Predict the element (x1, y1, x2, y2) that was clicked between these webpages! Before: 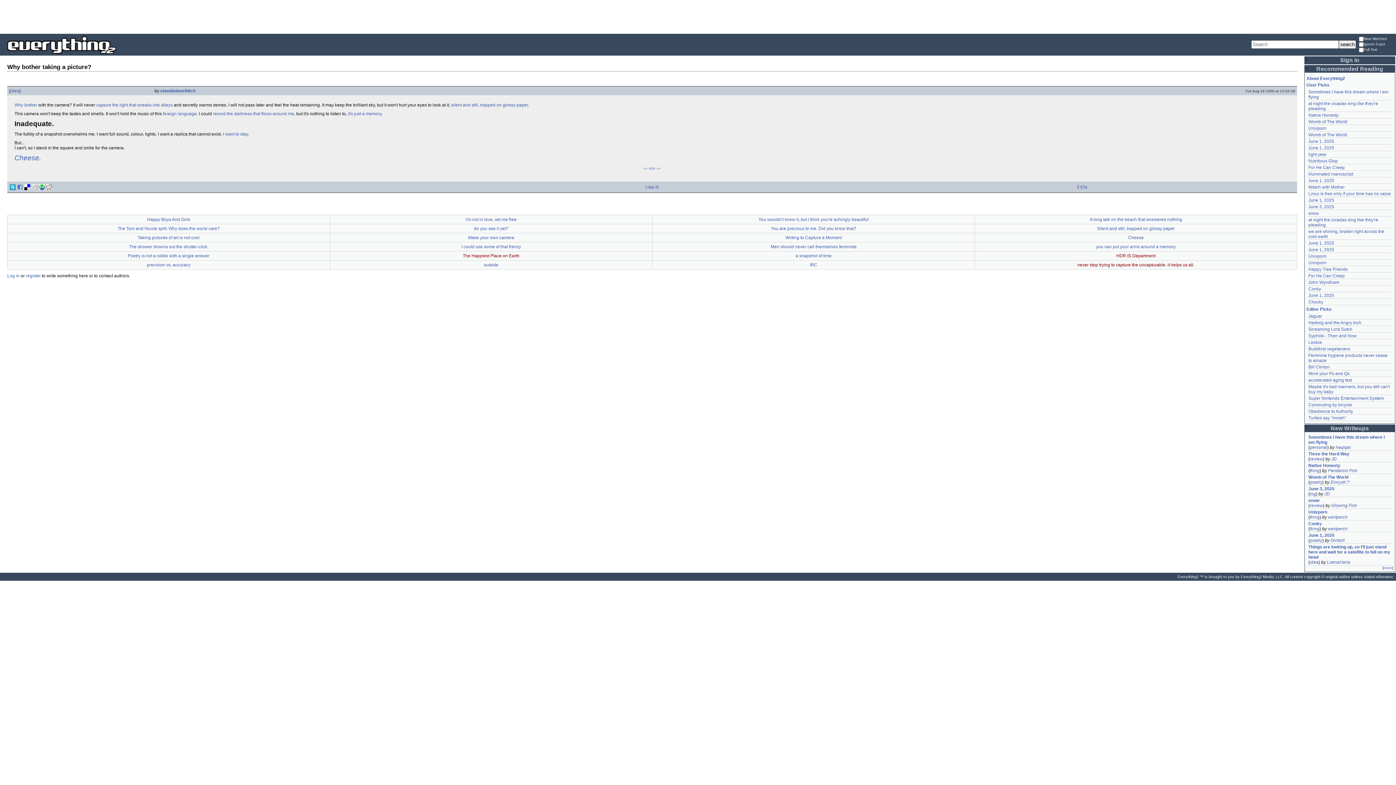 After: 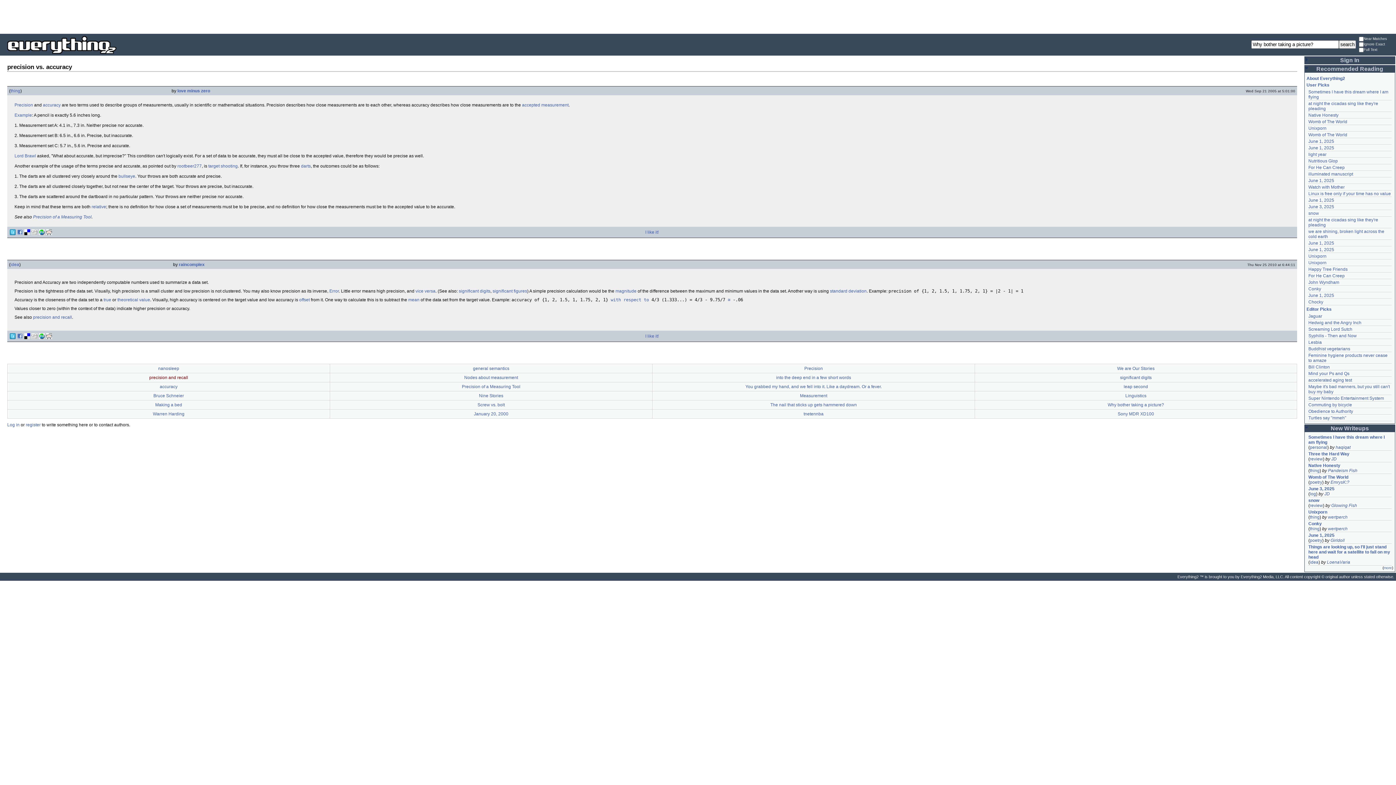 Action: bbox: (146, 262, 190, 267) label: precision vs. accuracy